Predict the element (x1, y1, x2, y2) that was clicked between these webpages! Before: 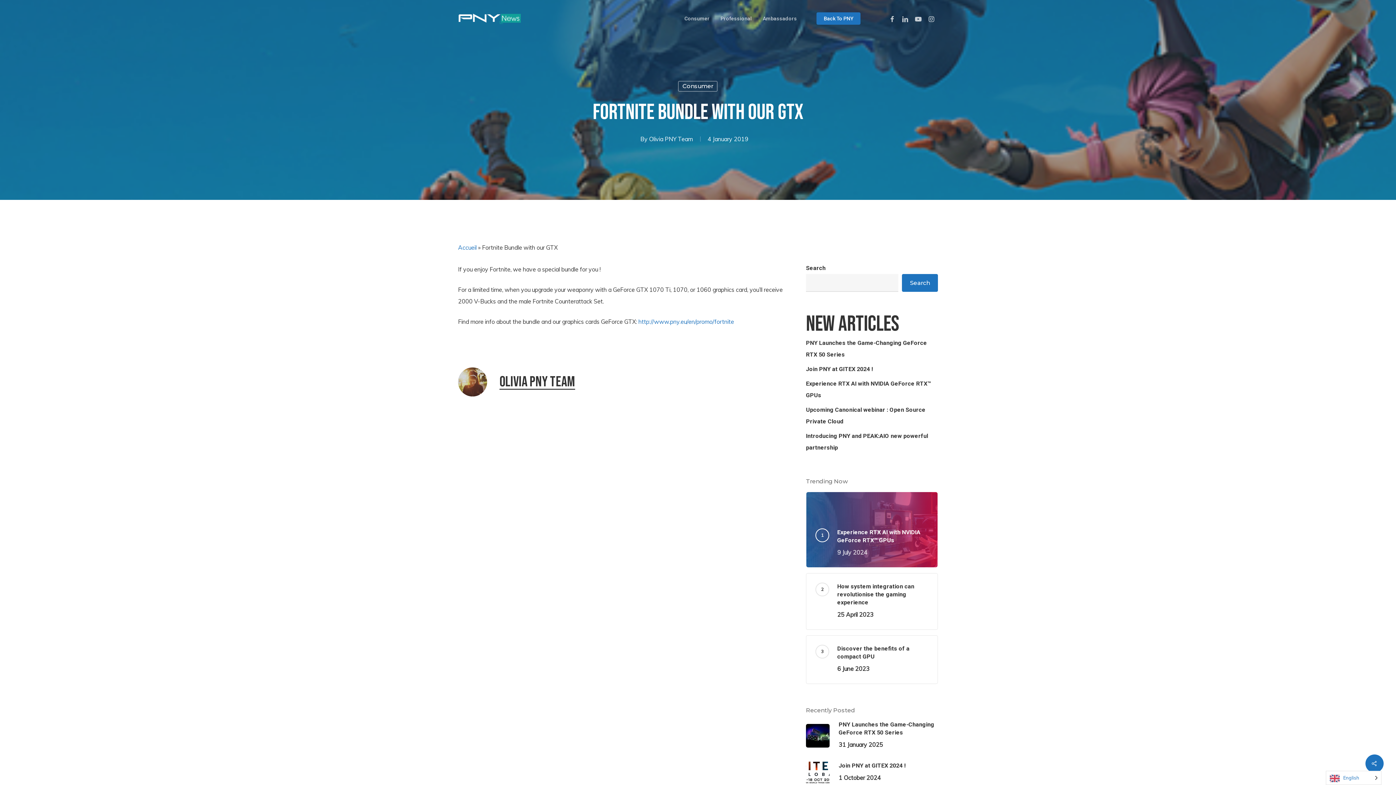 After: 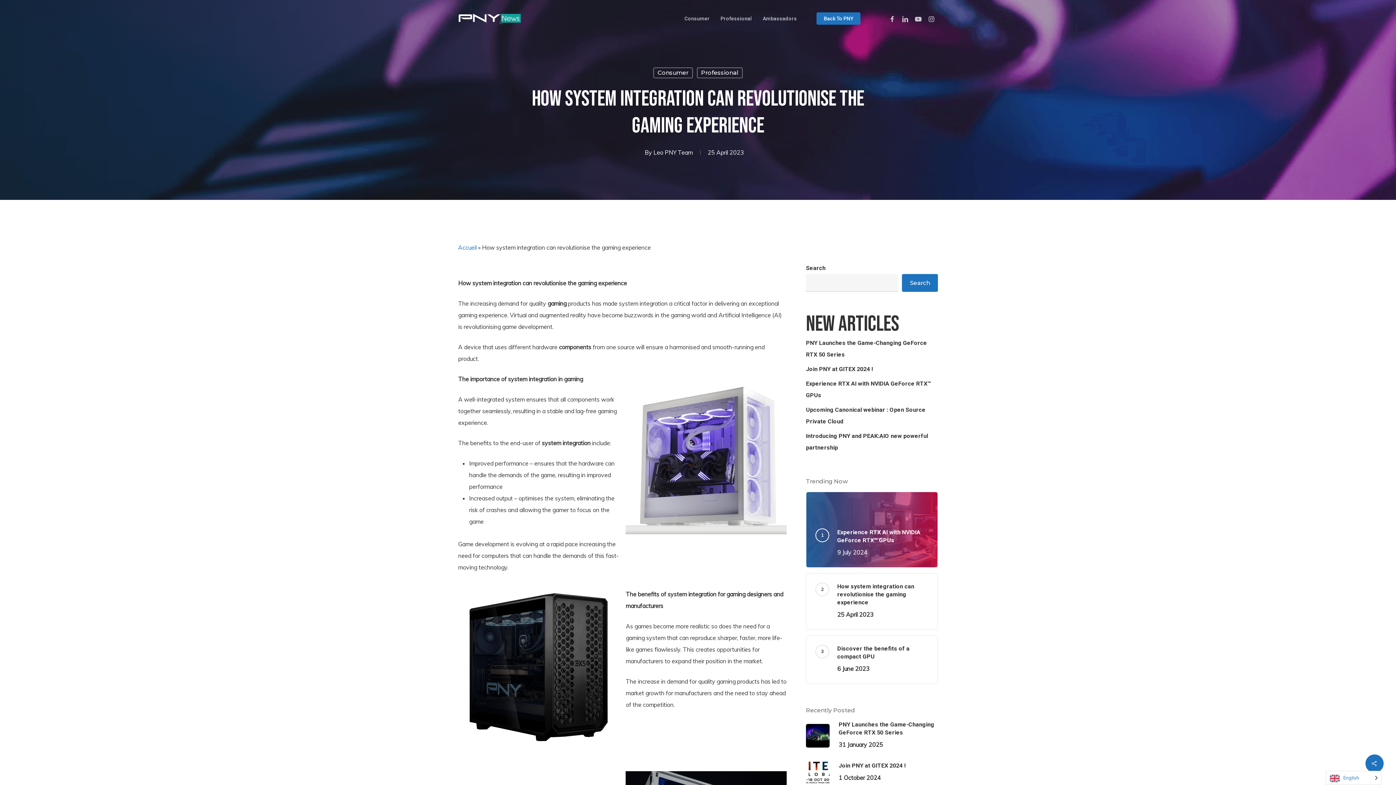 Action: bbox: (837, 582, 928, 620) label: How system integration can revolutionise the gaming experience
25 April 2023